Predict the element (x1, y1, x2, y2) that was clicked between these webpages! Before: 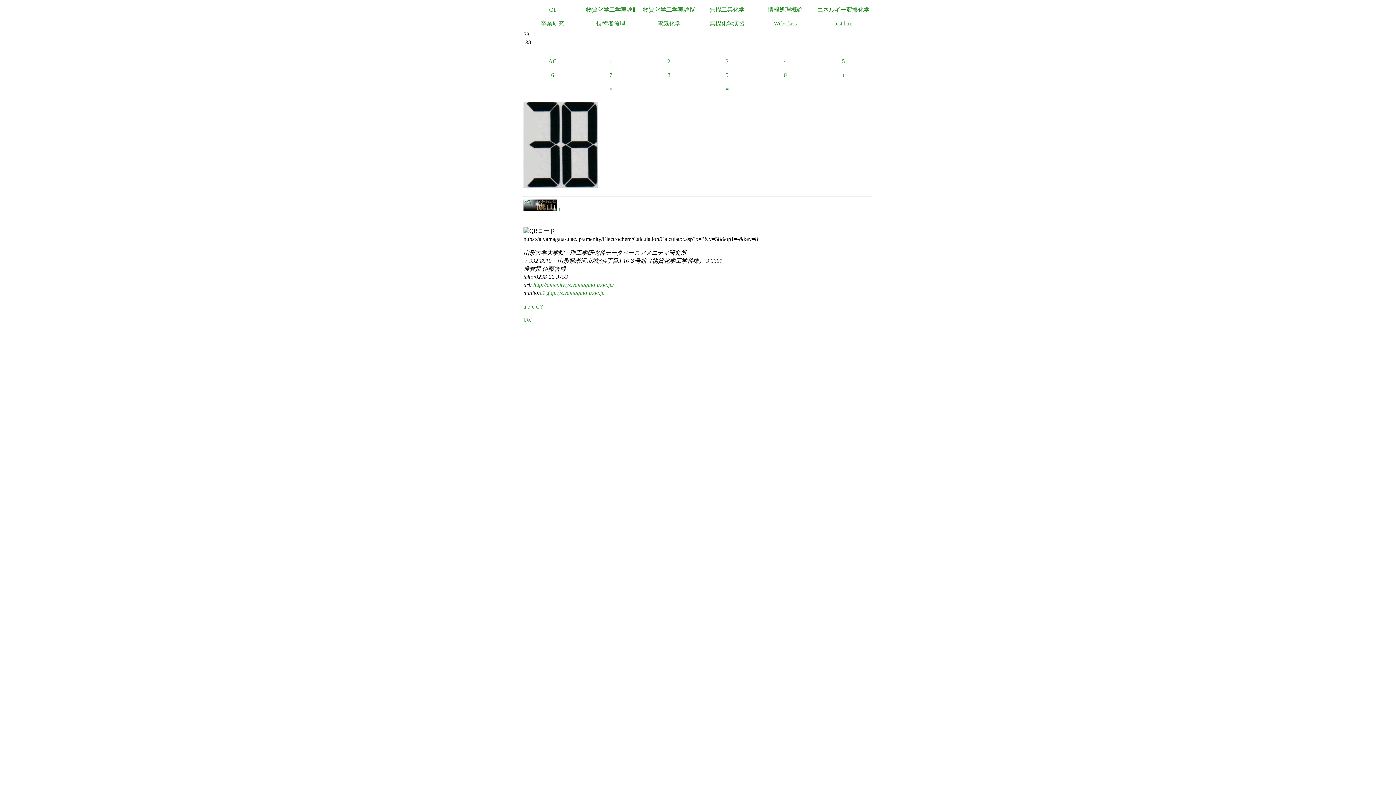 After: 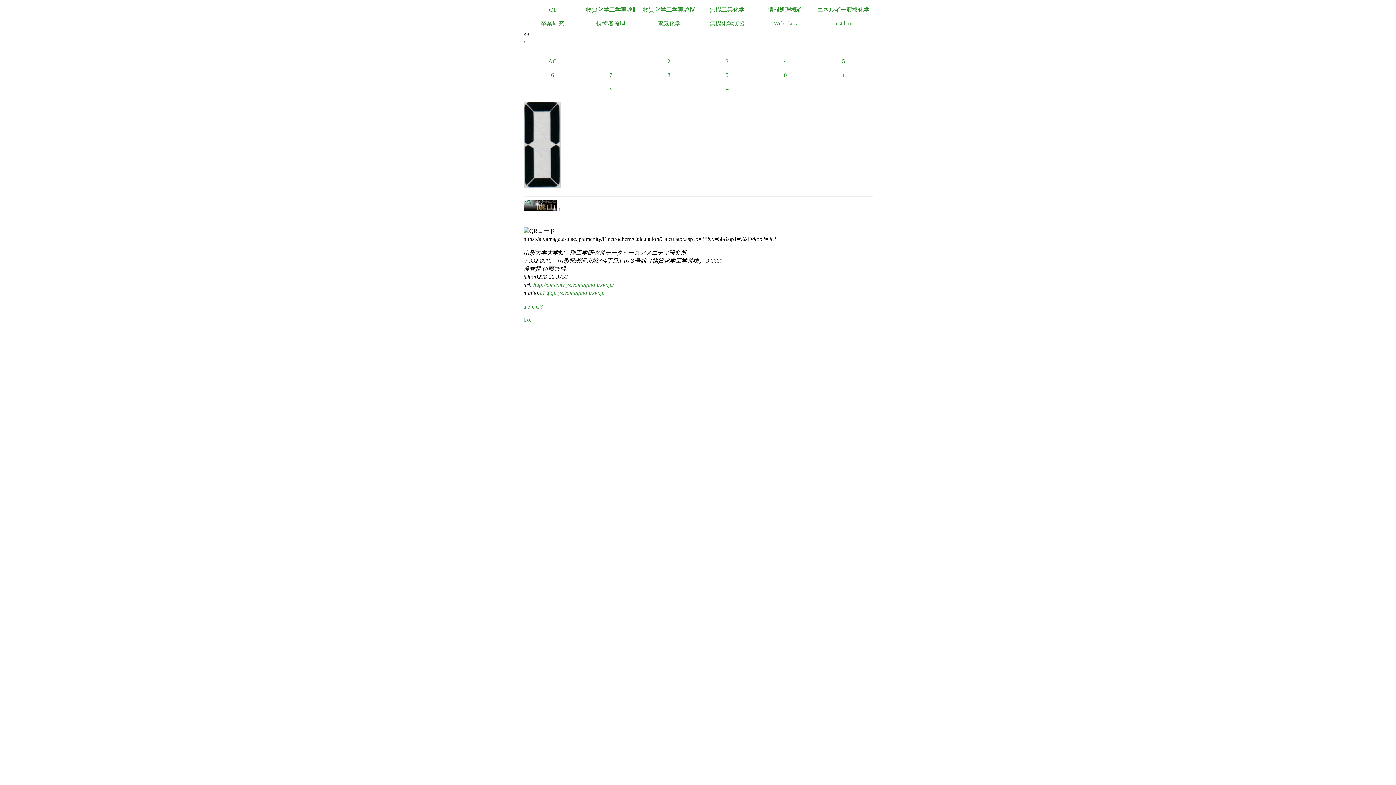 Action: bbox: (640, 82, 698, 96) label: ÷